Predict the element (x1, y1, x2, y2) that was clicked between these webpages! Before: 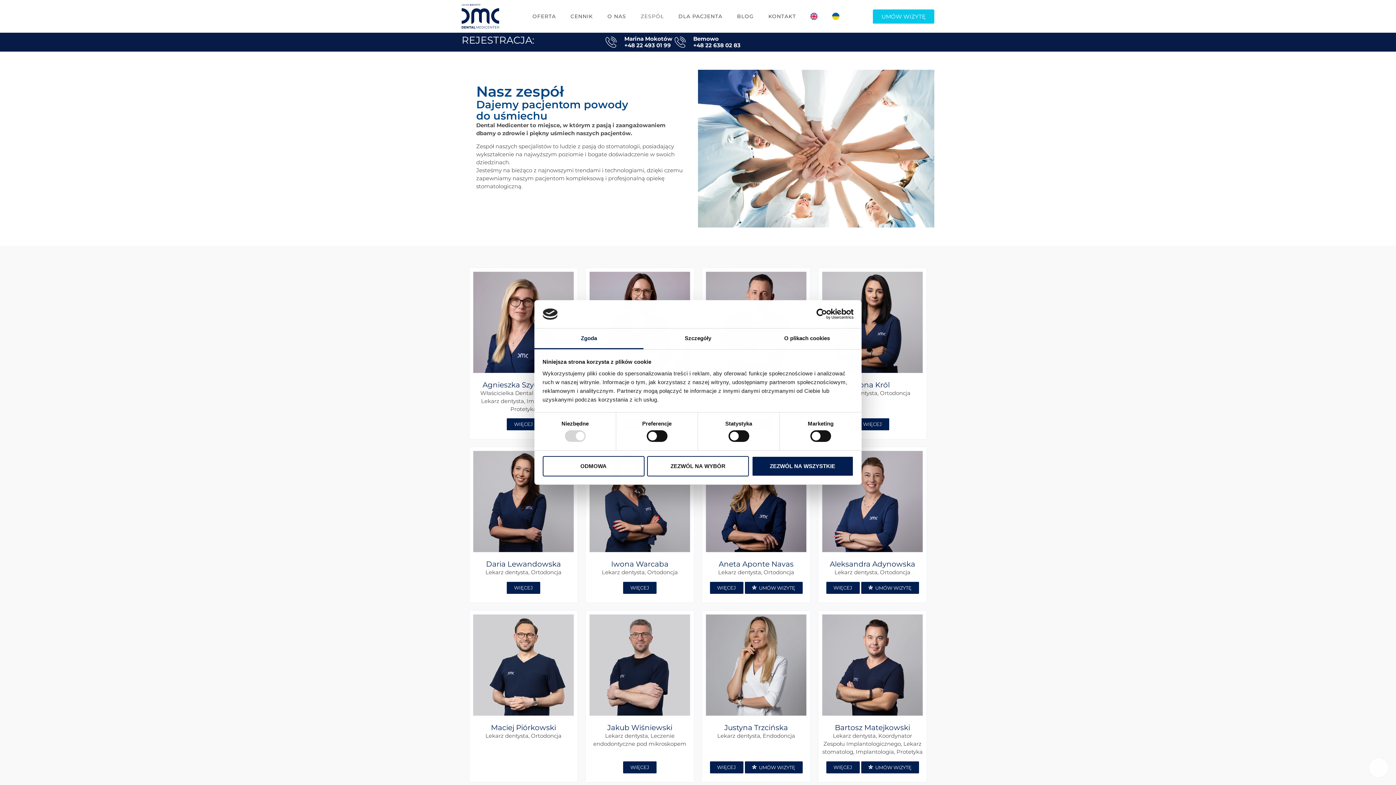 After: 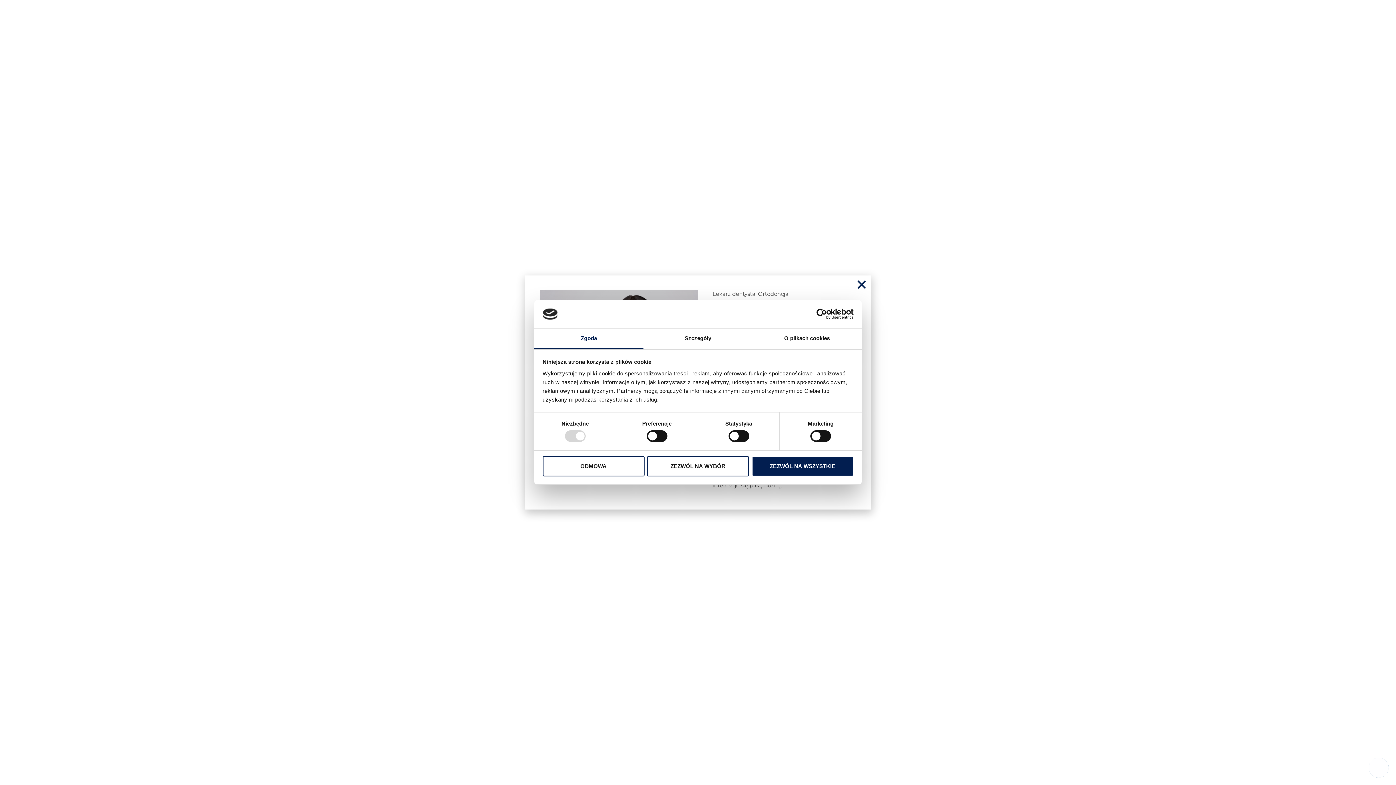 Action: label: Link 30 bbox: (856, 418, 889, 430)